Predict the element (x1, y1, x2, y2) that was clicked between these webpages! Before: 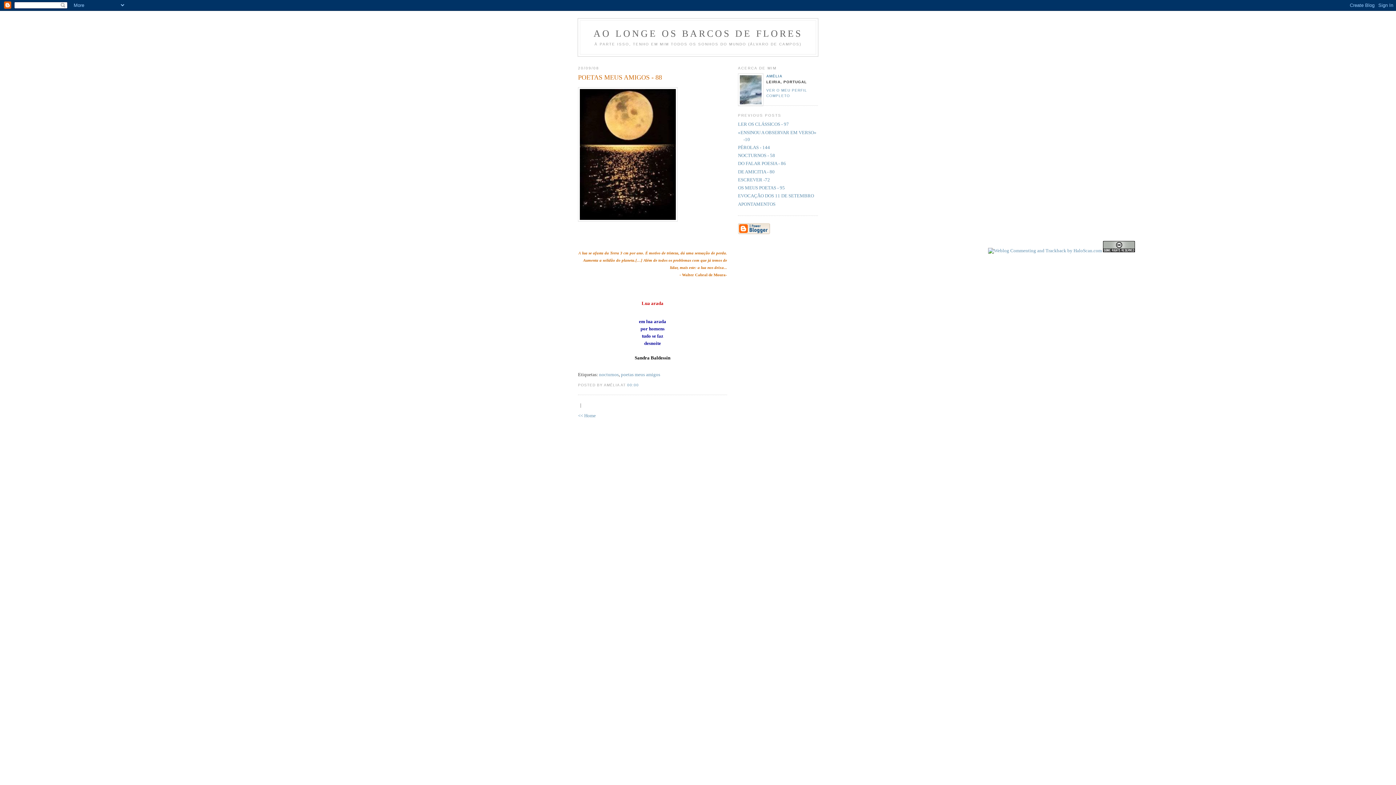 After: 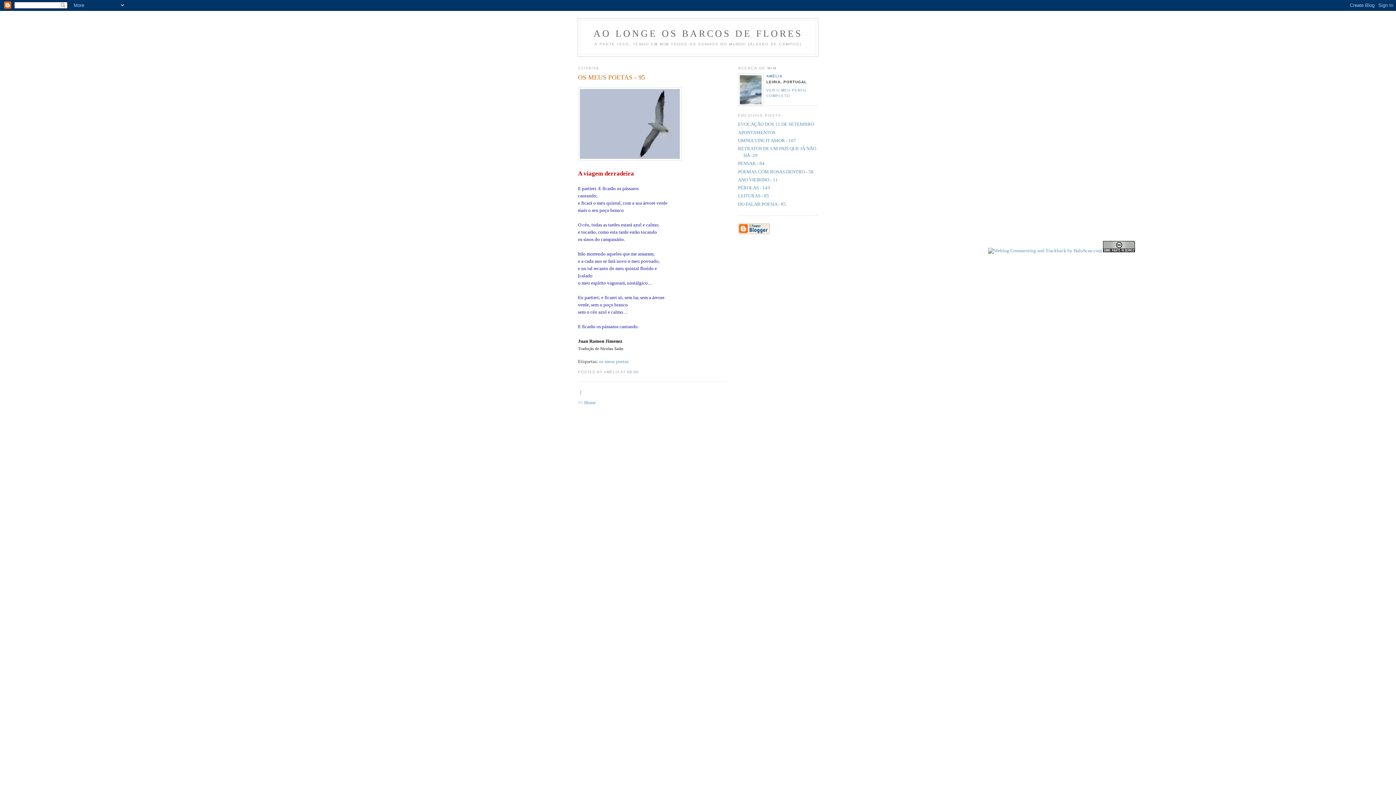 Action: bbox: (738, 185, 785, 190) label: OS MEUS POETAS - 95